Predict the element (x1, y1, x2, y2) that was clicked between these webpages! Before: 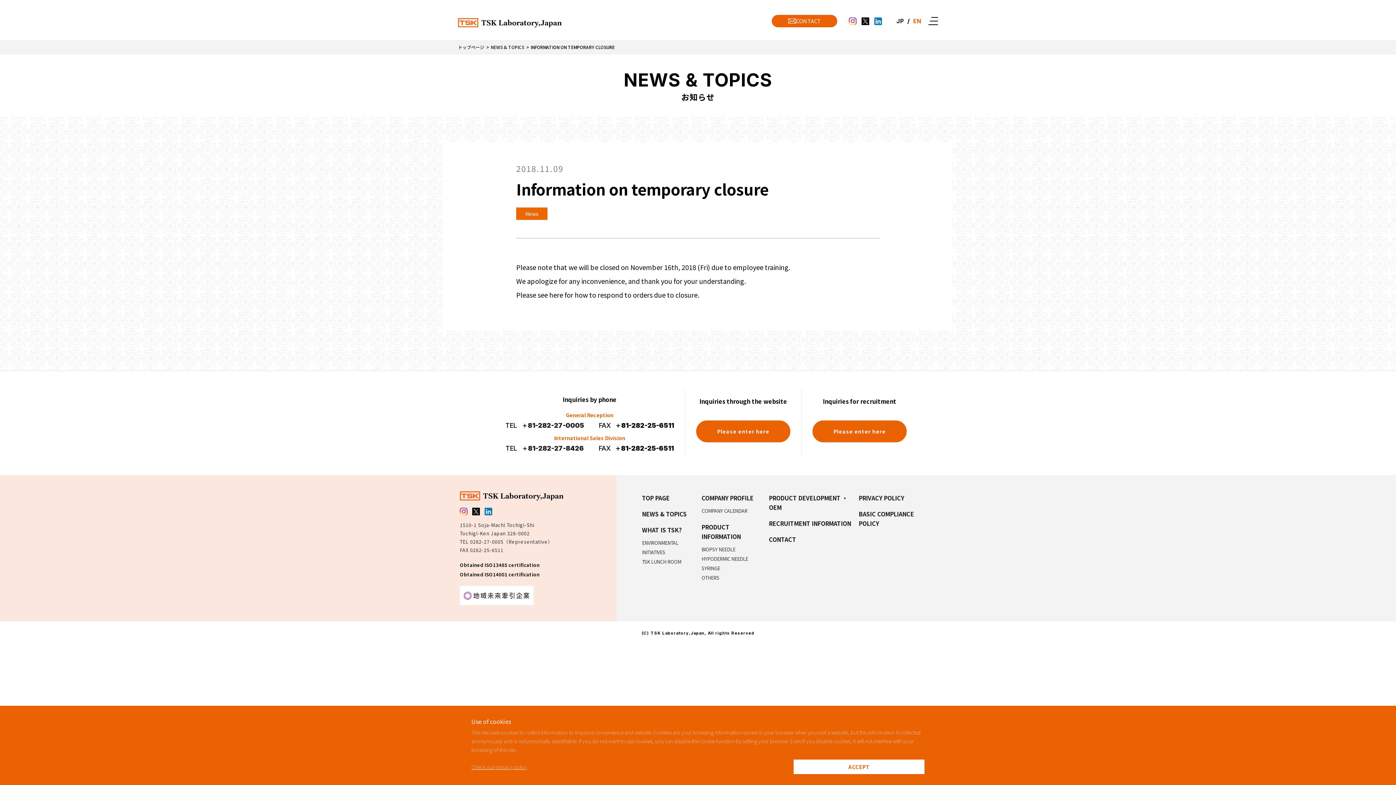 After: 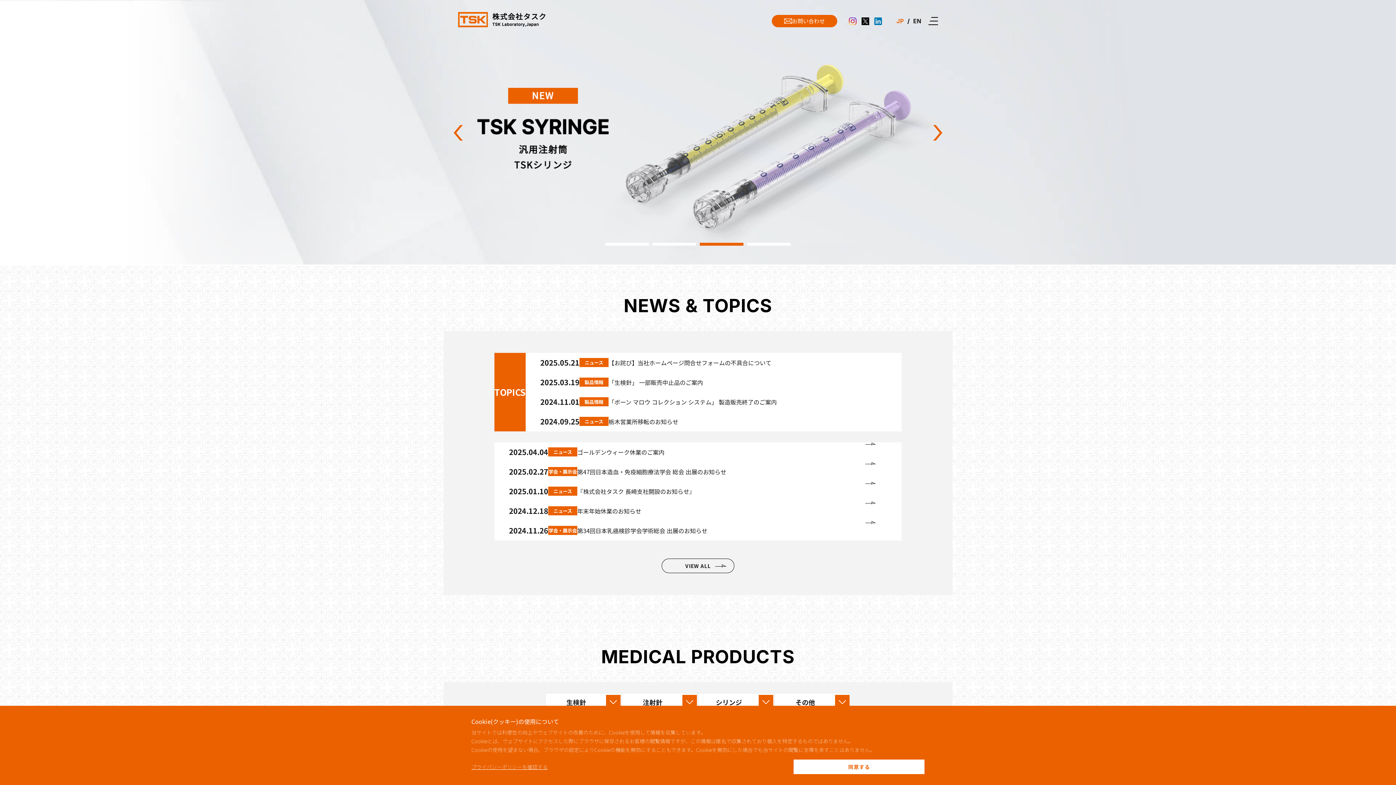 Action: label: JP bbox: (896, 17, 904, 24)